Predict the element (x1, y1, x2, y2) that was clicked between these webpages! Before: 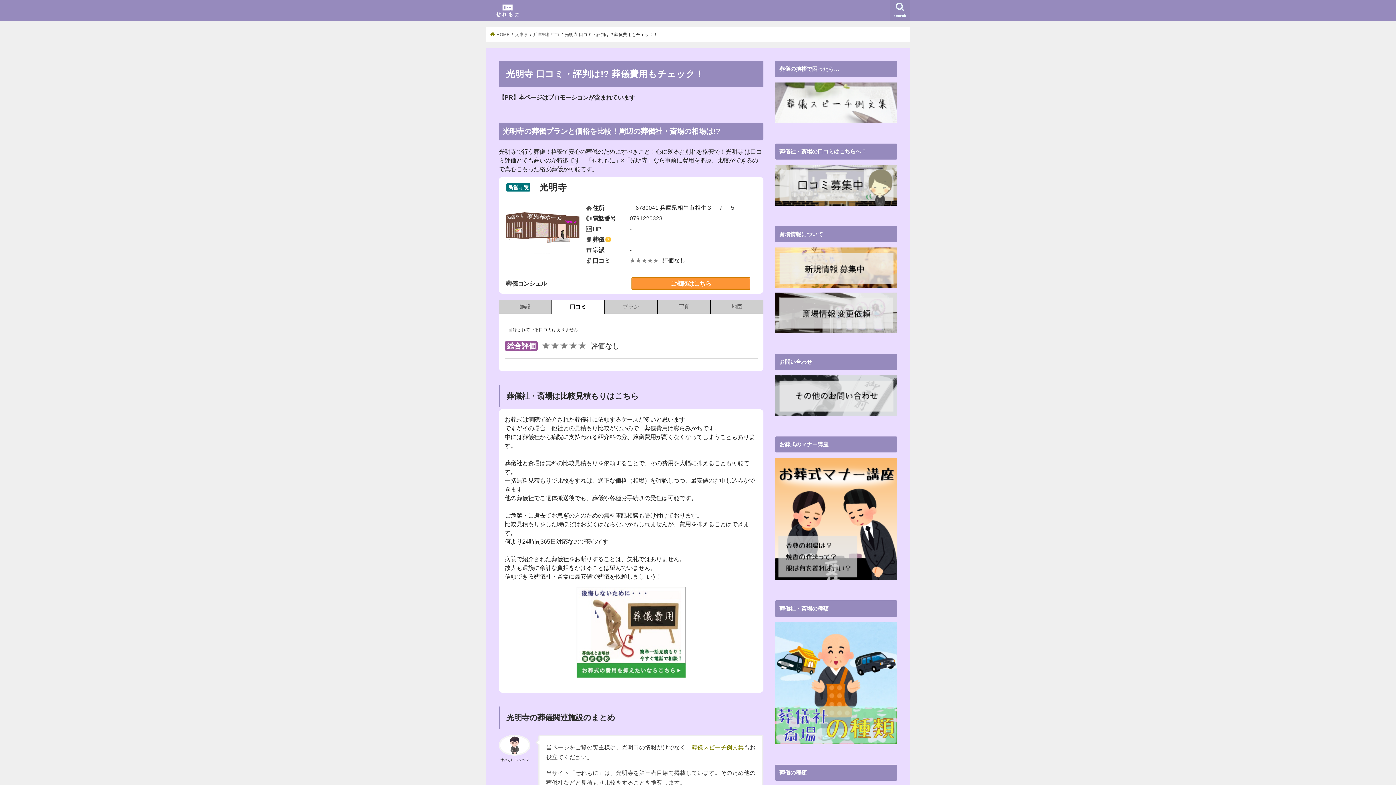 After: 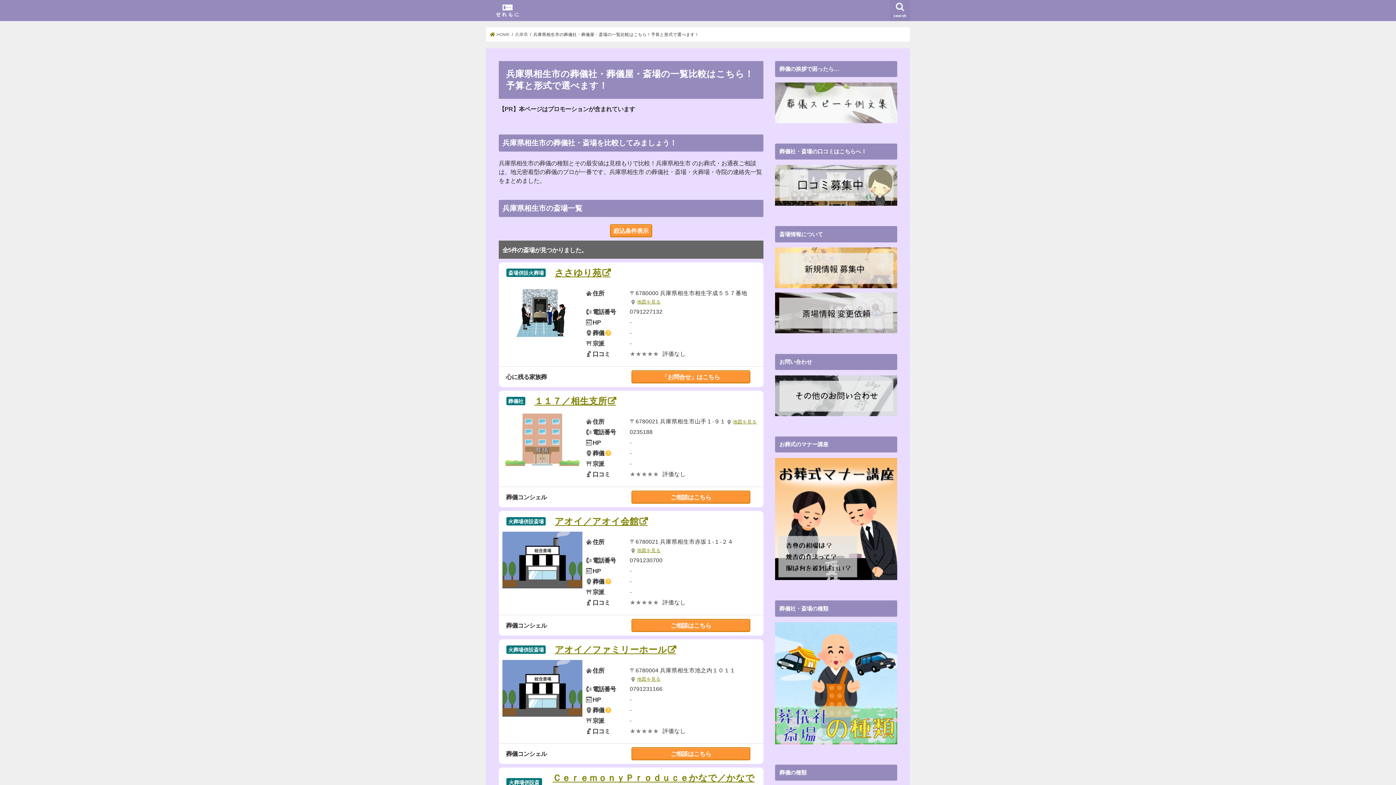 Action: label: 兵庫県相生市 bbox: (533, 32, 559, 36)